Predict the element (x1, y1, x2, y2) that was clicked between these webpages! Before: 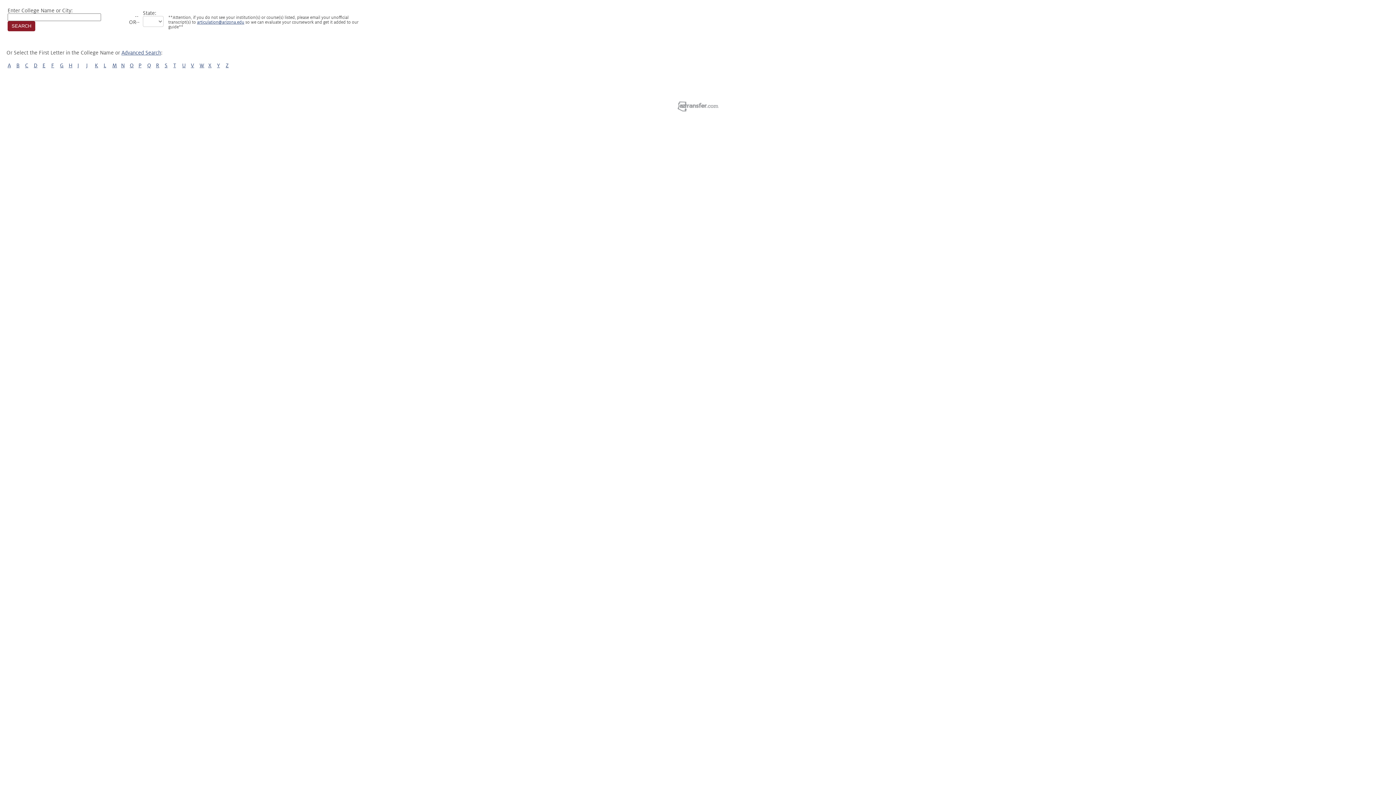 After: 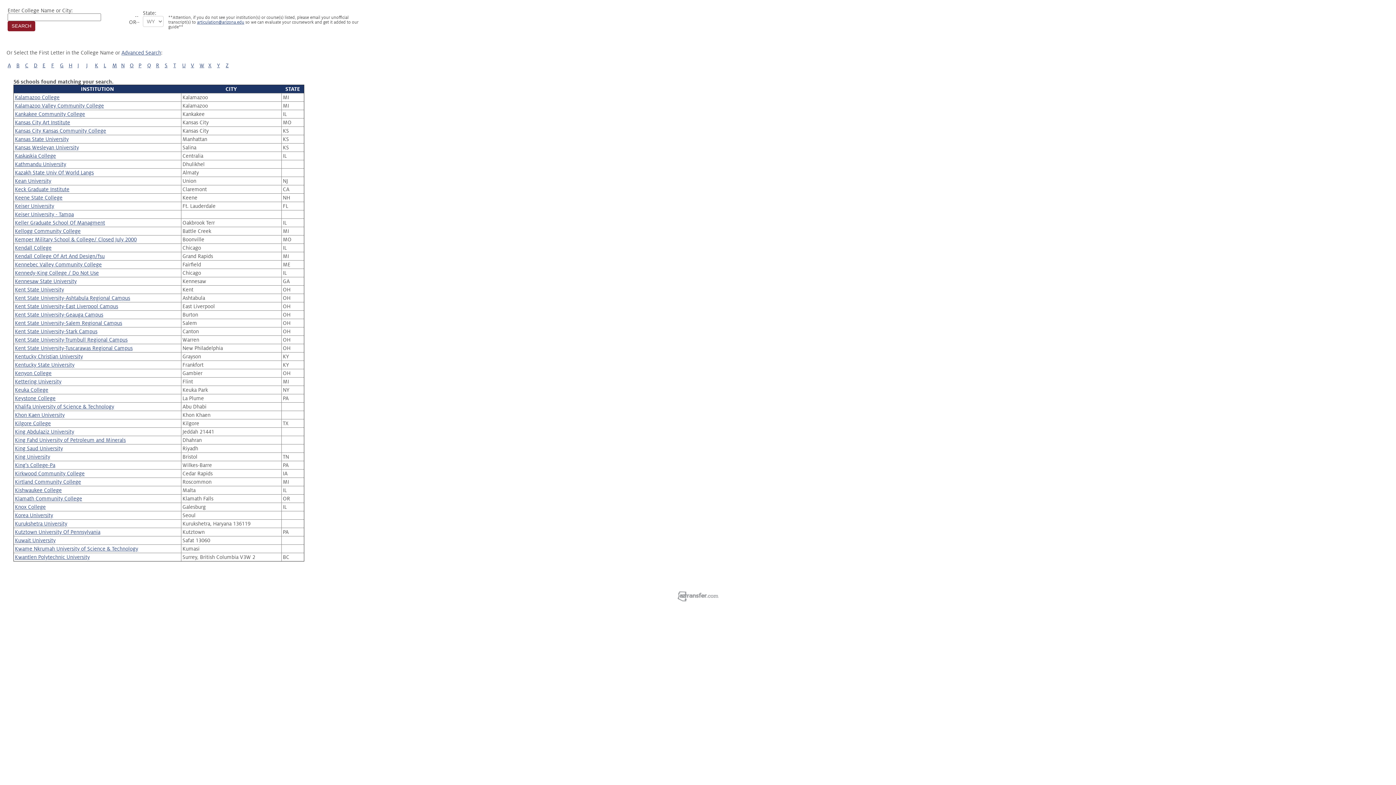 Action: bbox: (94, 62, 98, 68) label: K